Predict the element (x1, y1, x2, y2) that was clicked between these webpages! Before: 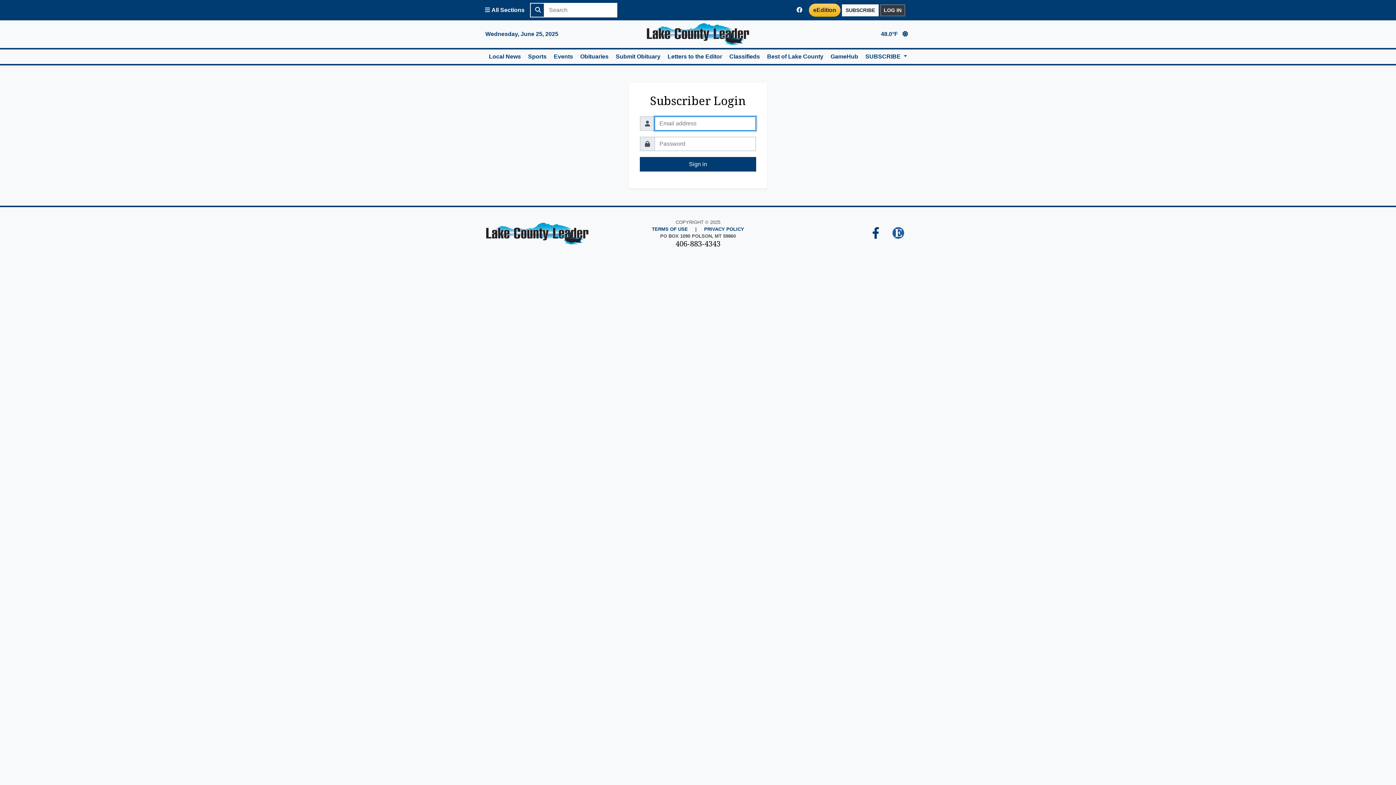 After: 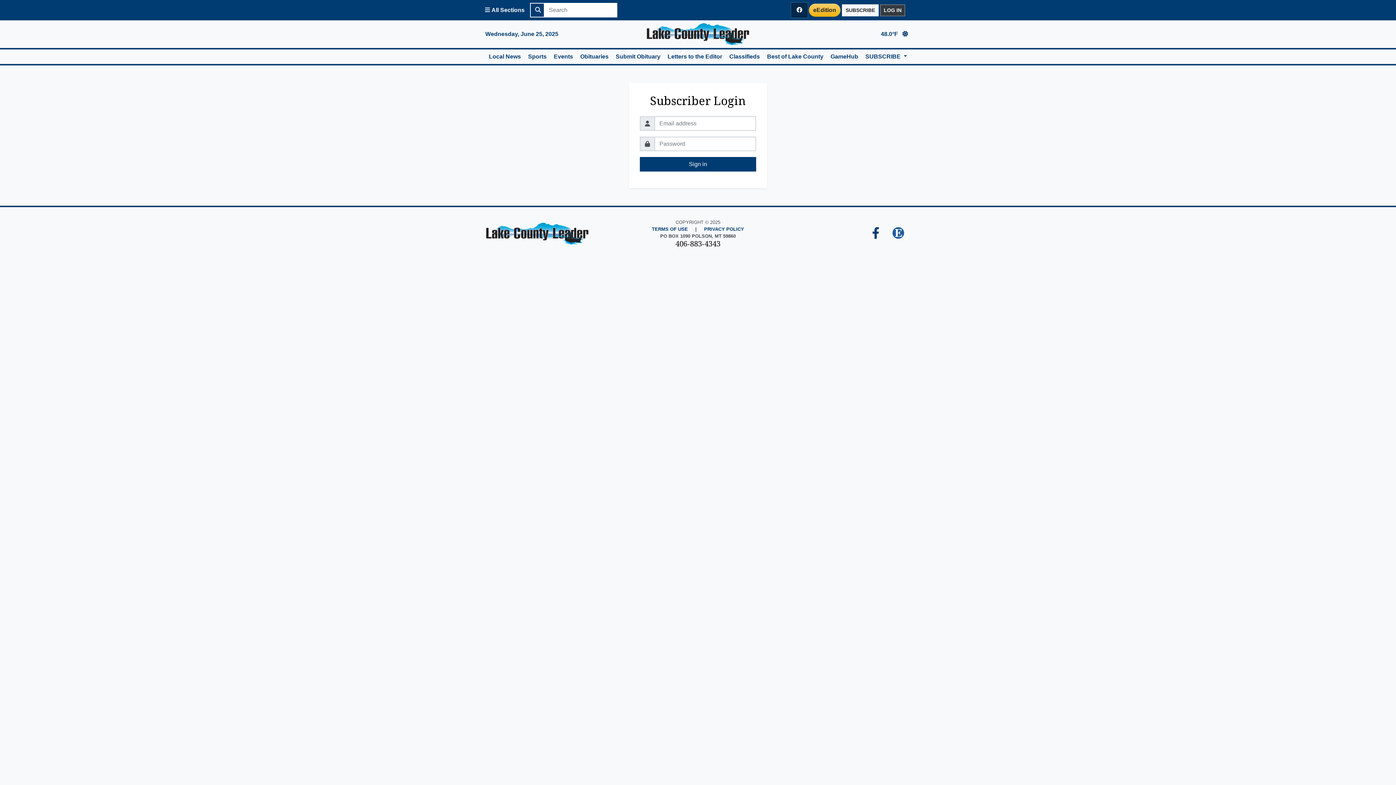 Action: label: Lake County Leader Facebook Page bbox: (791, 2, 807, 17)